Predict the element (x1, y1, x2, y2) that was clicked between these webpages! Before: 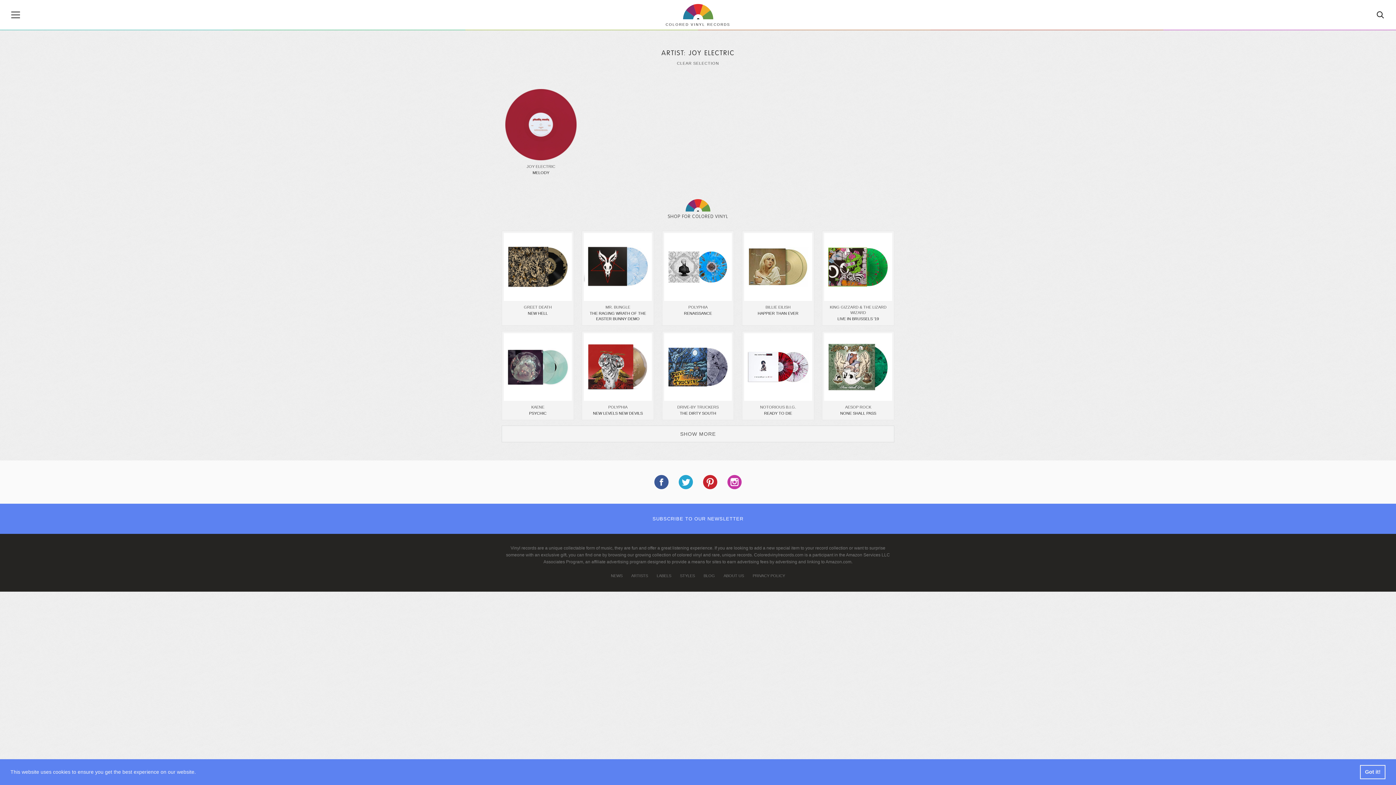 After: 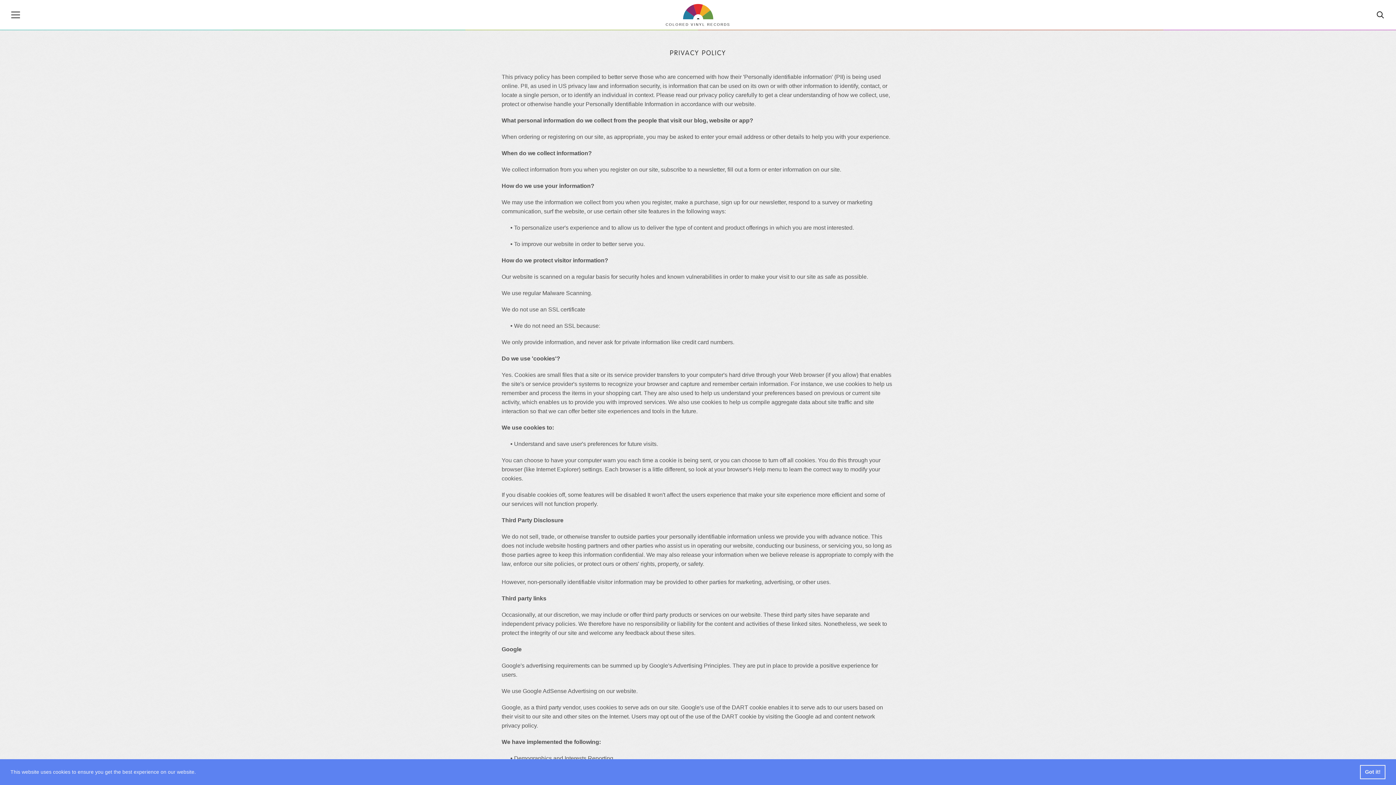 Action: bbox: (752, 573, 785, 578) label: PRIVACY POLICY